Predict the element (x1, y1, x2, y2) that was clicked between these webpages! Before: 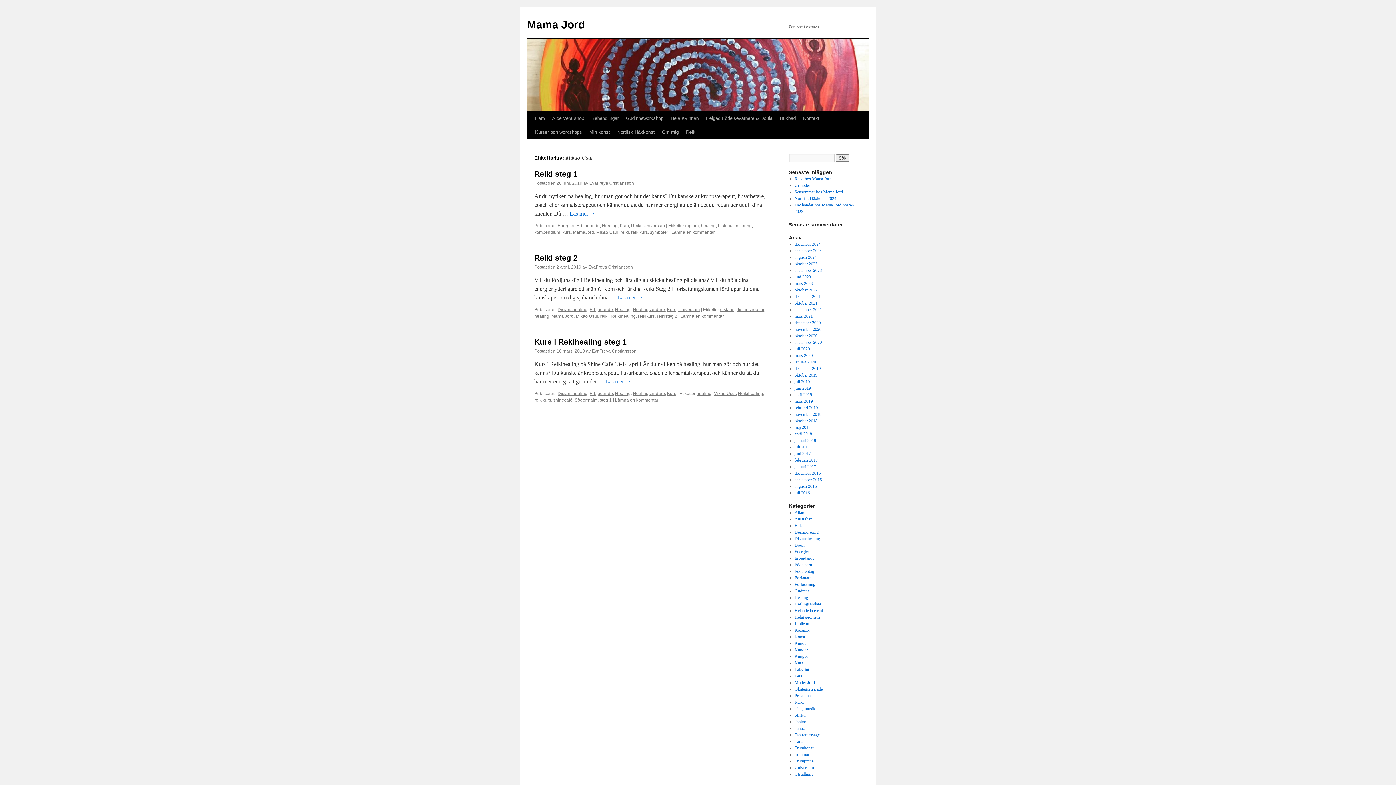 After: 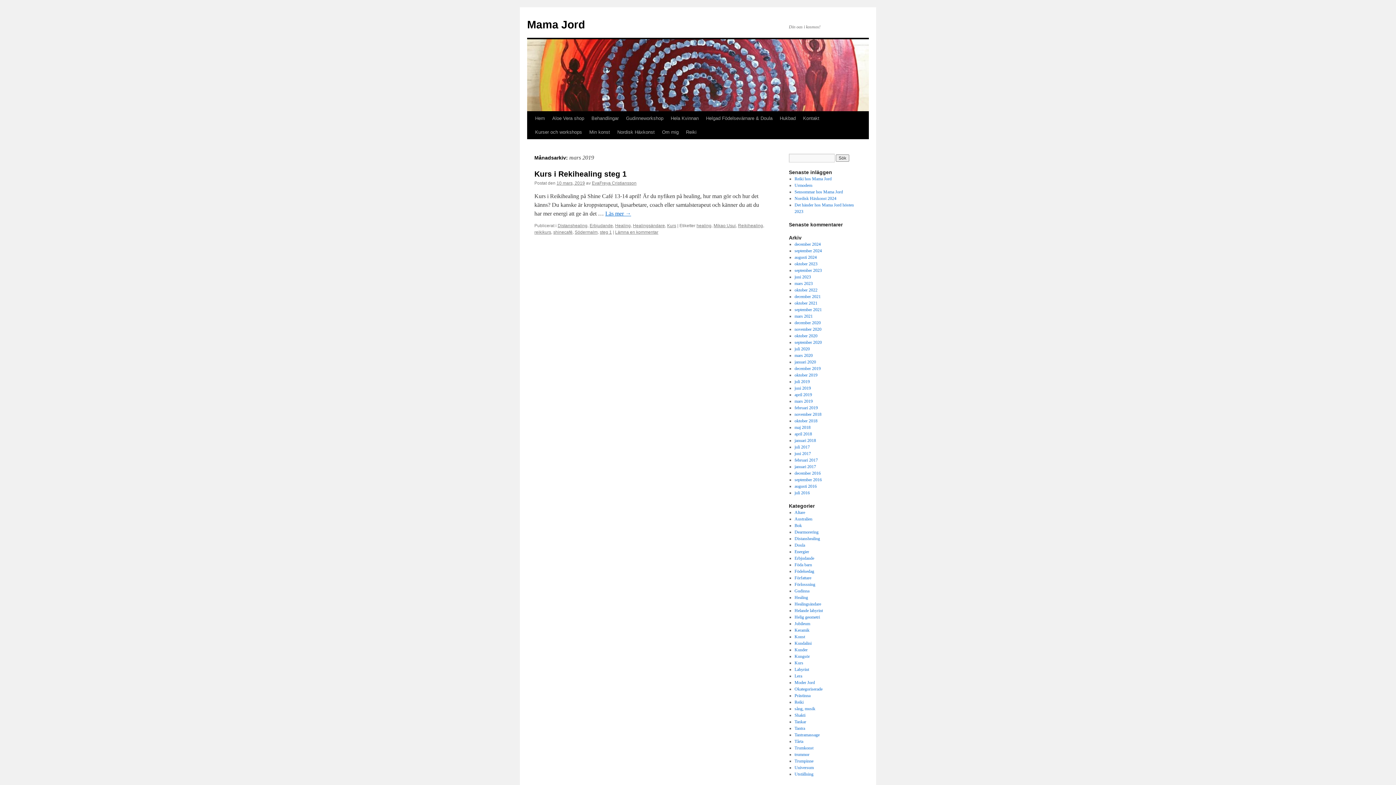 Action: bbox: (794, 398, 812, 404) label: mars 2019